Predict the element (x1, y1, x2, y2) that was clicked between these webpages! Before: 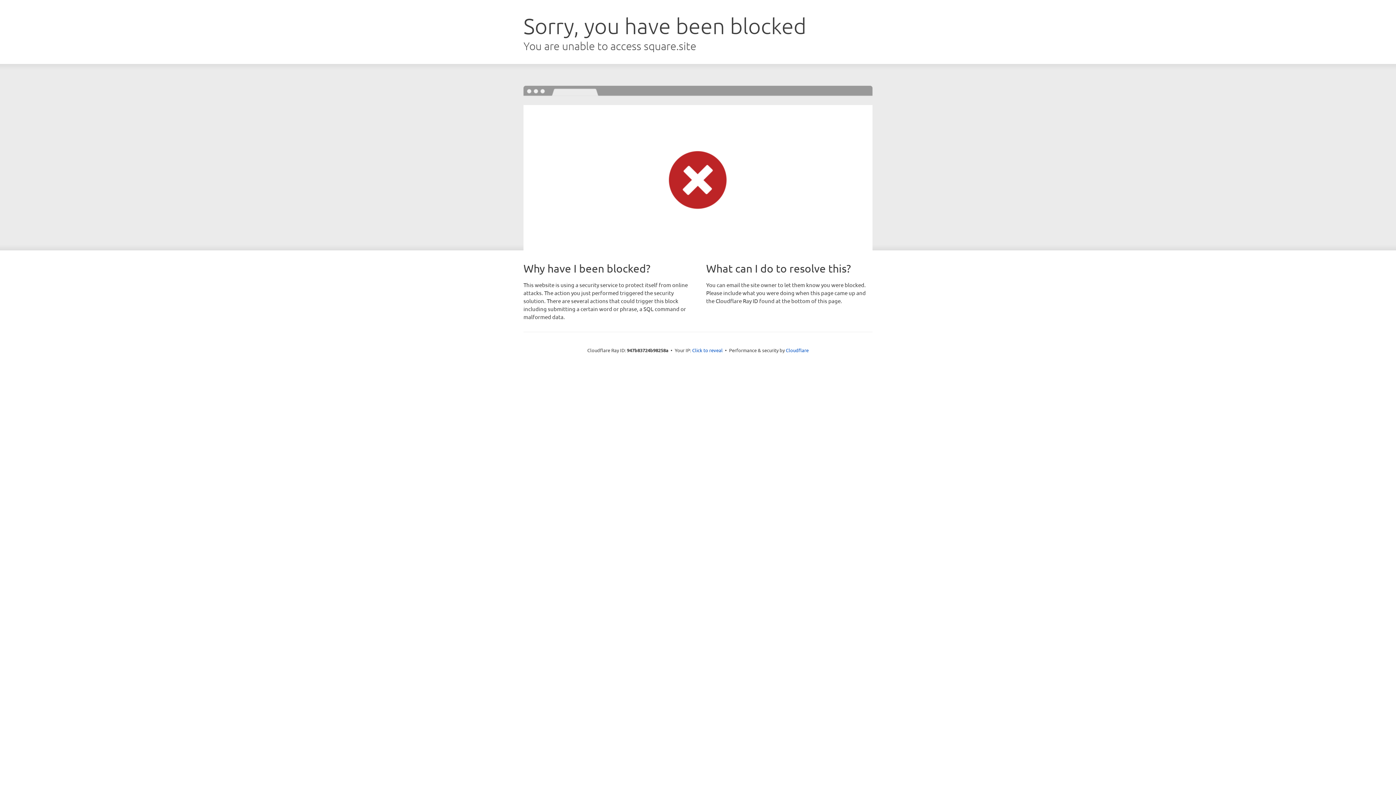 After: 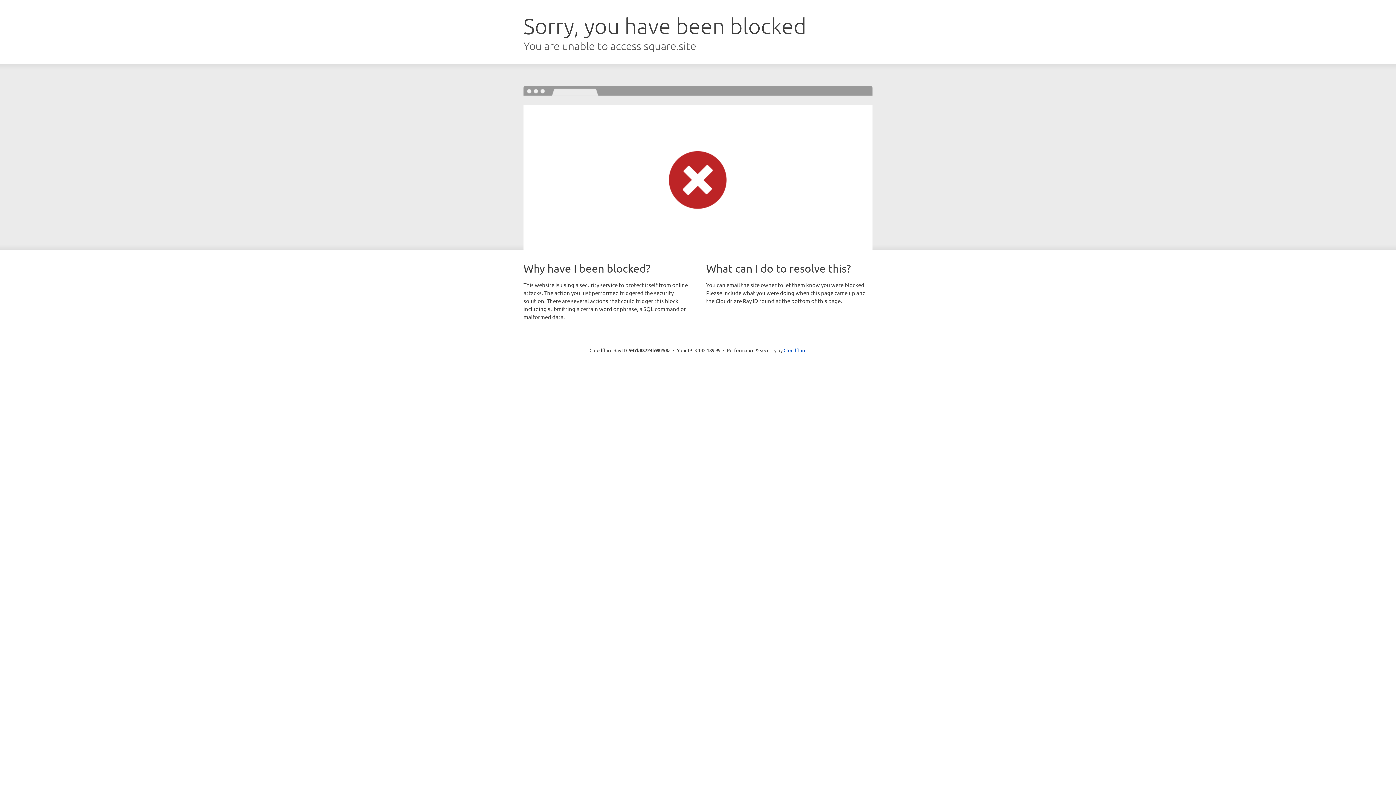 Action: bbox: (692, 346, 722, 353) label: Click to reveal